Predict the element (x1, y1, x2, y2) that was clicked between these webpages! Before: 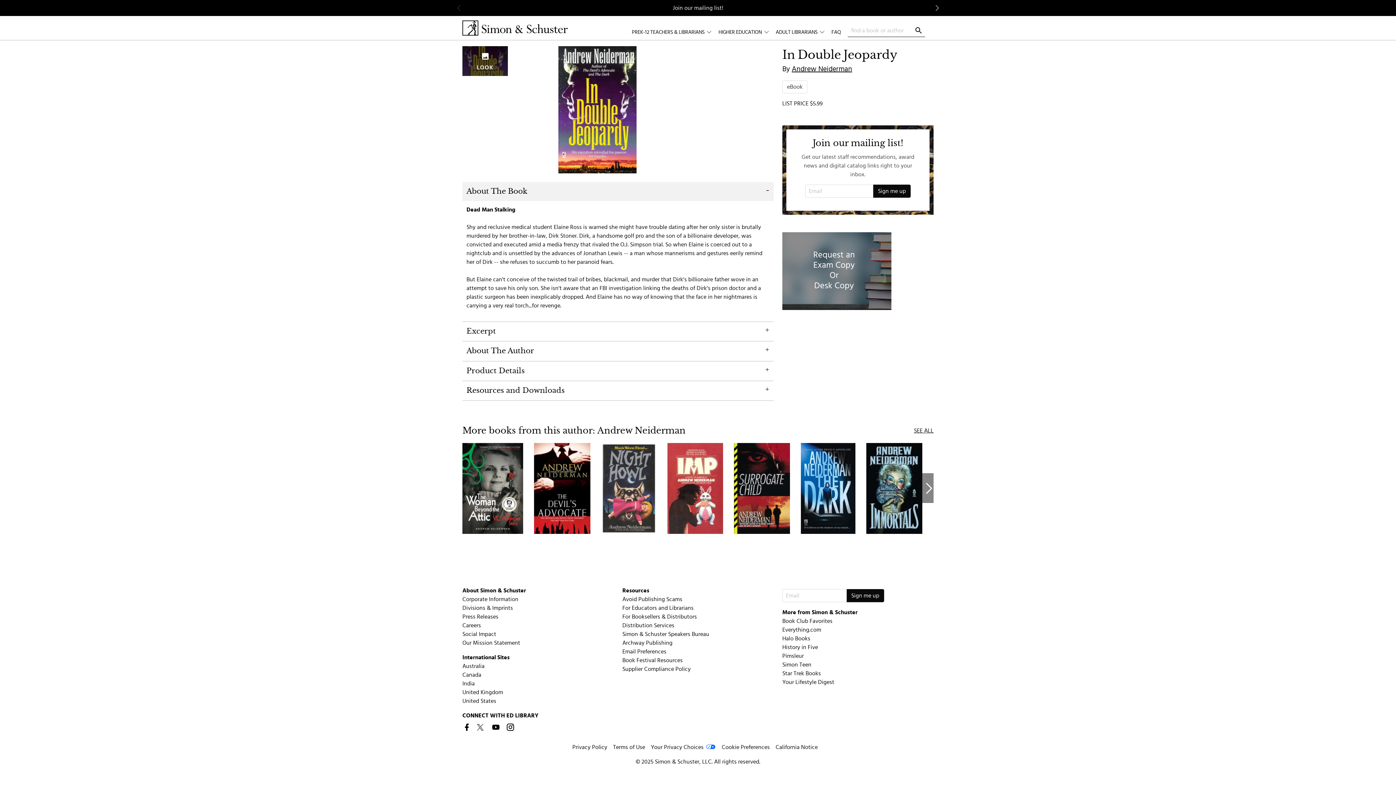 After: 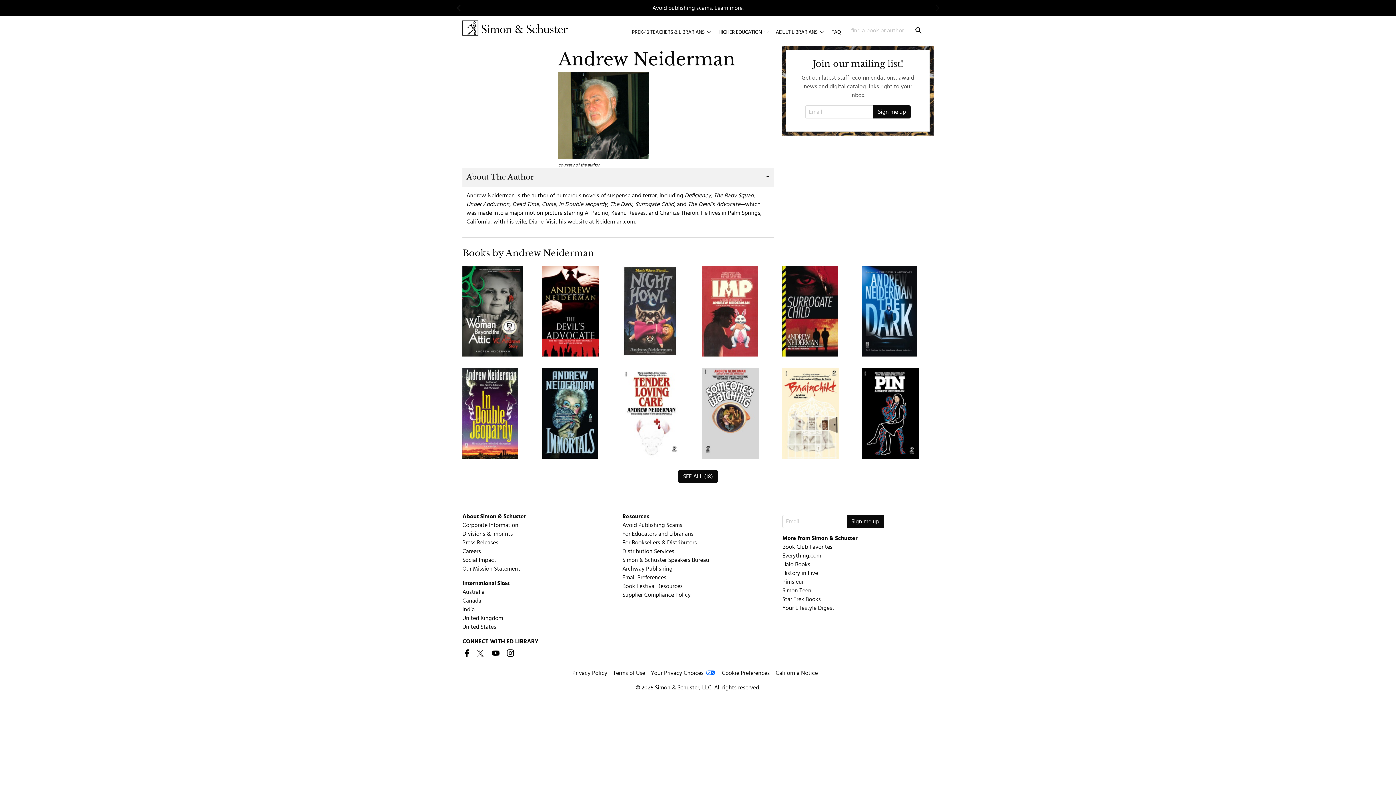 Action: label: Andrew Neiderman bbox: (791, 65, 852, 72)